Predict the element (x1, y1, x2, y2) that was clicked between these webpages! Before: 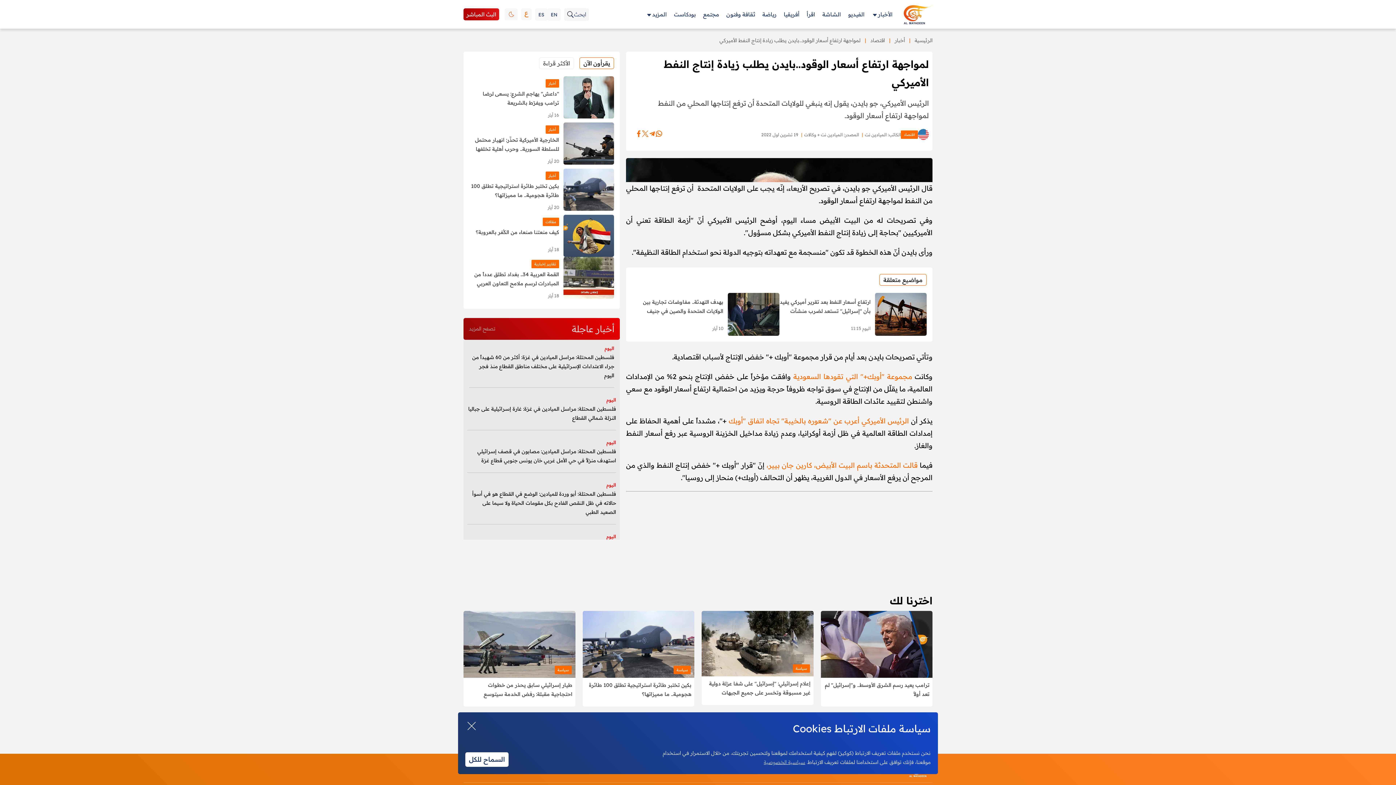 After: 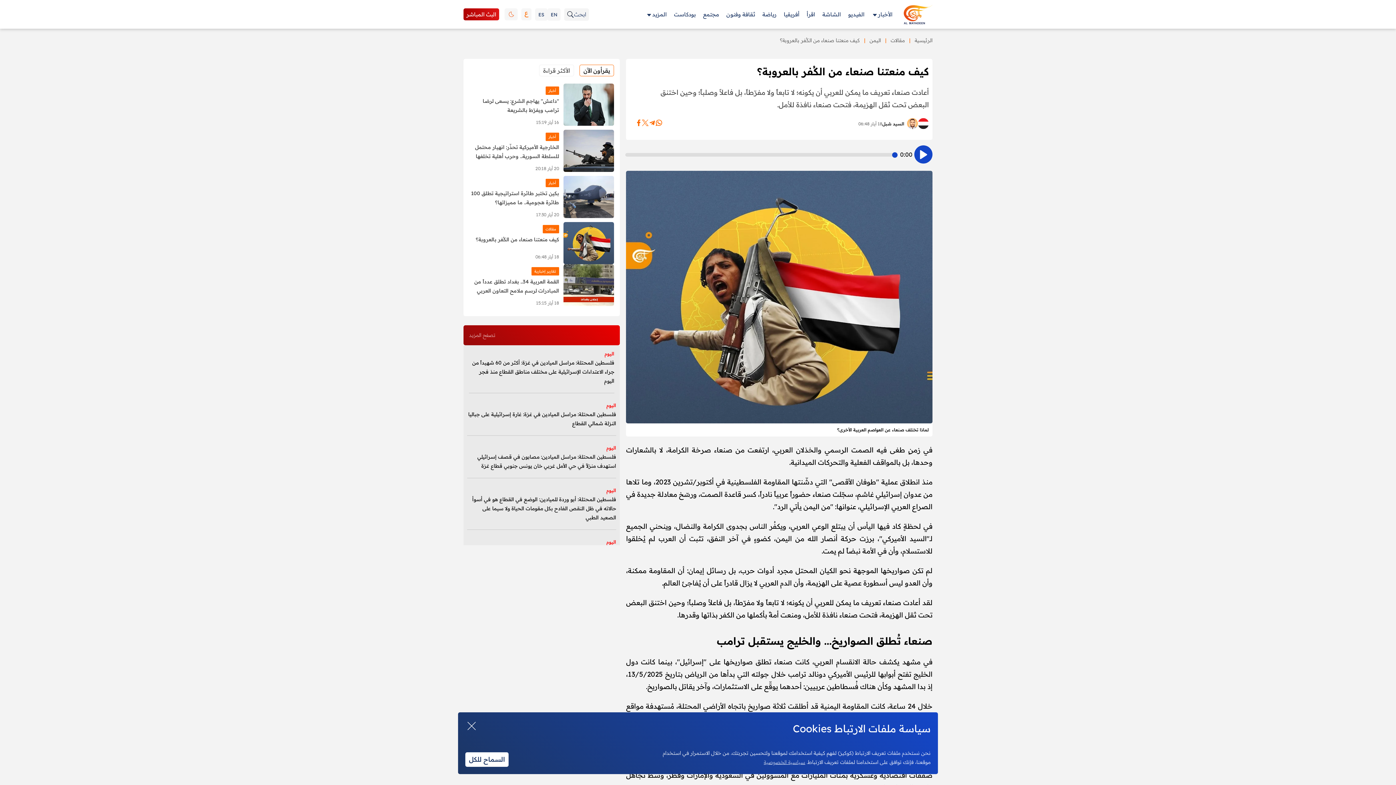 Action: bbox: (469, 228, 559, 237) label: كيف منعتنا صنعاء من الكُفر بالعروبة؟